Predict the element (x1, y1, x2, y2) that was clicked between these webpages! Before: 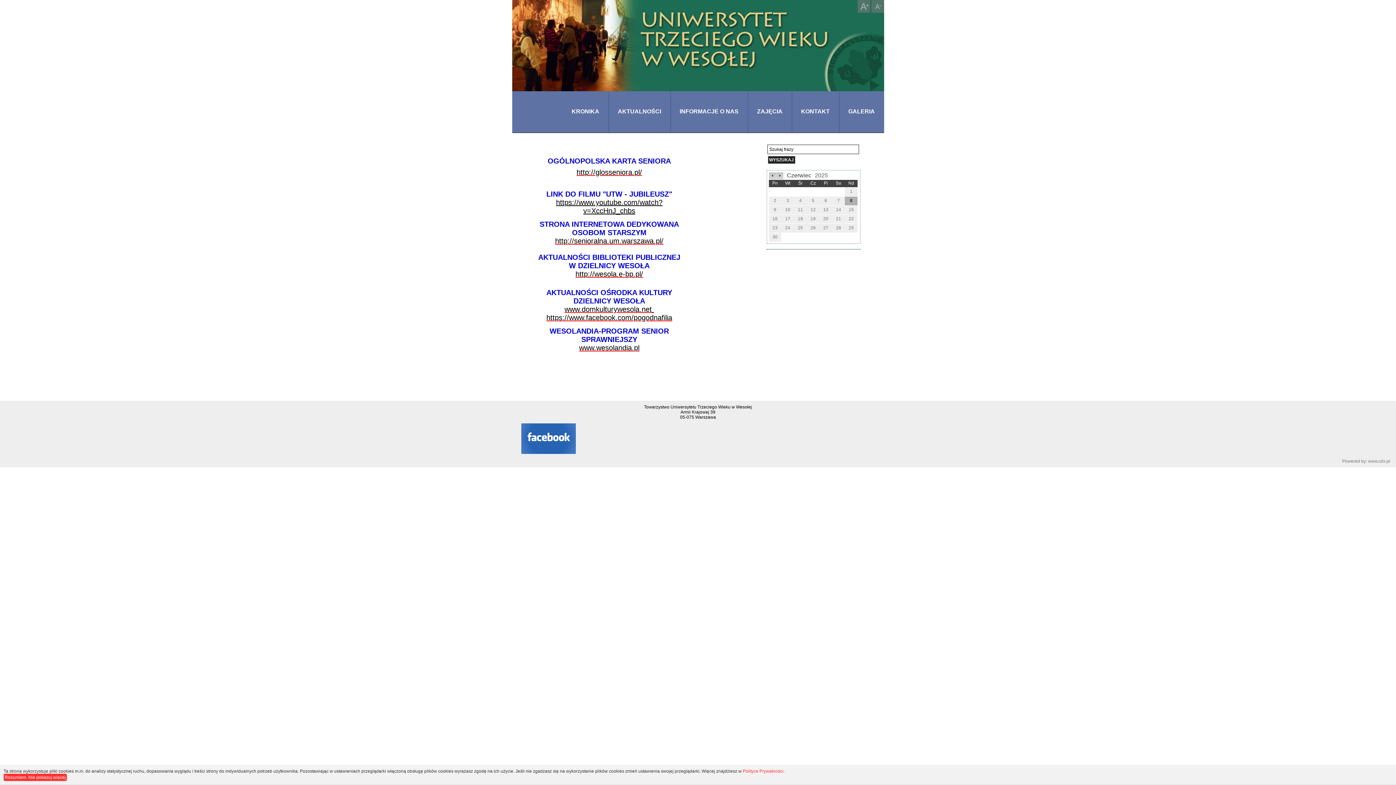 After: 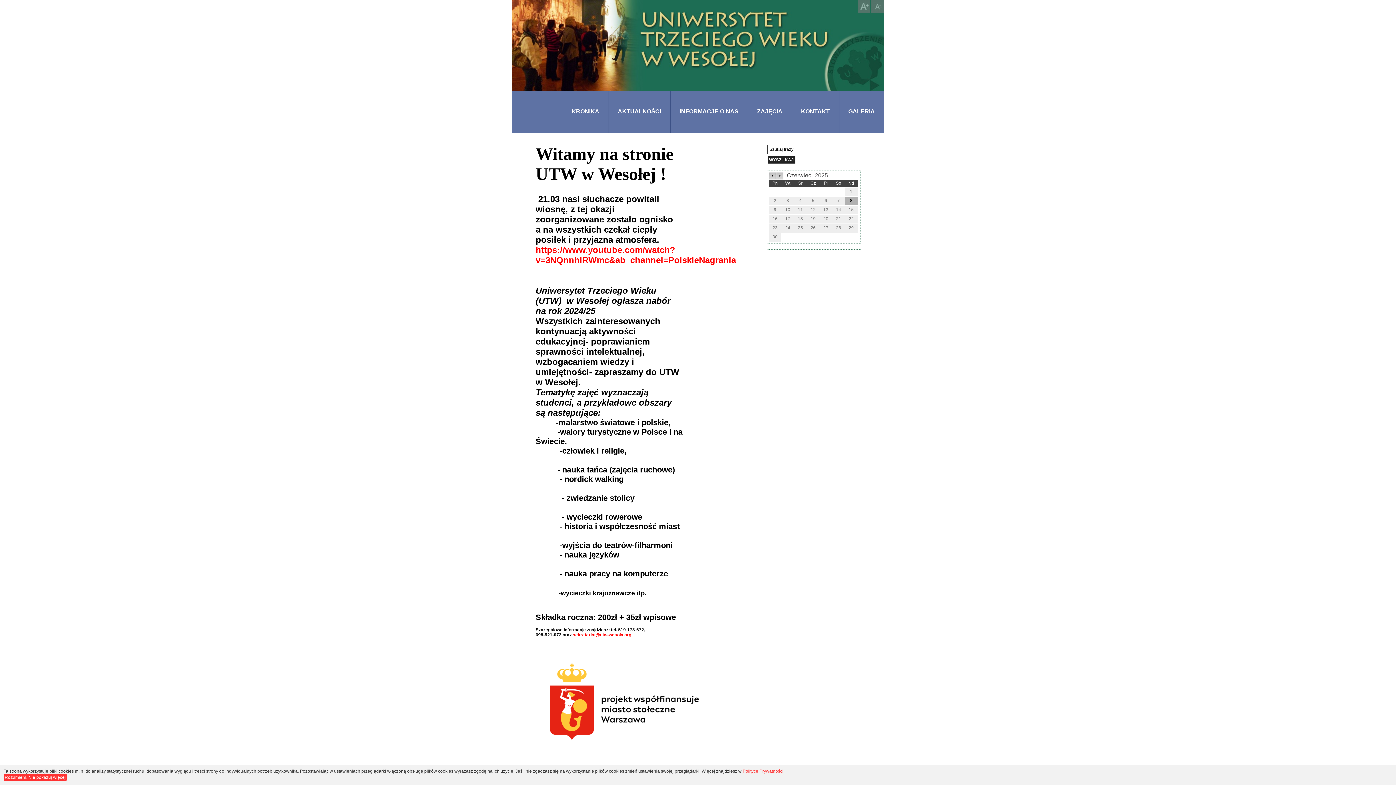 Action: bbox: (512, 0, 884, 91)